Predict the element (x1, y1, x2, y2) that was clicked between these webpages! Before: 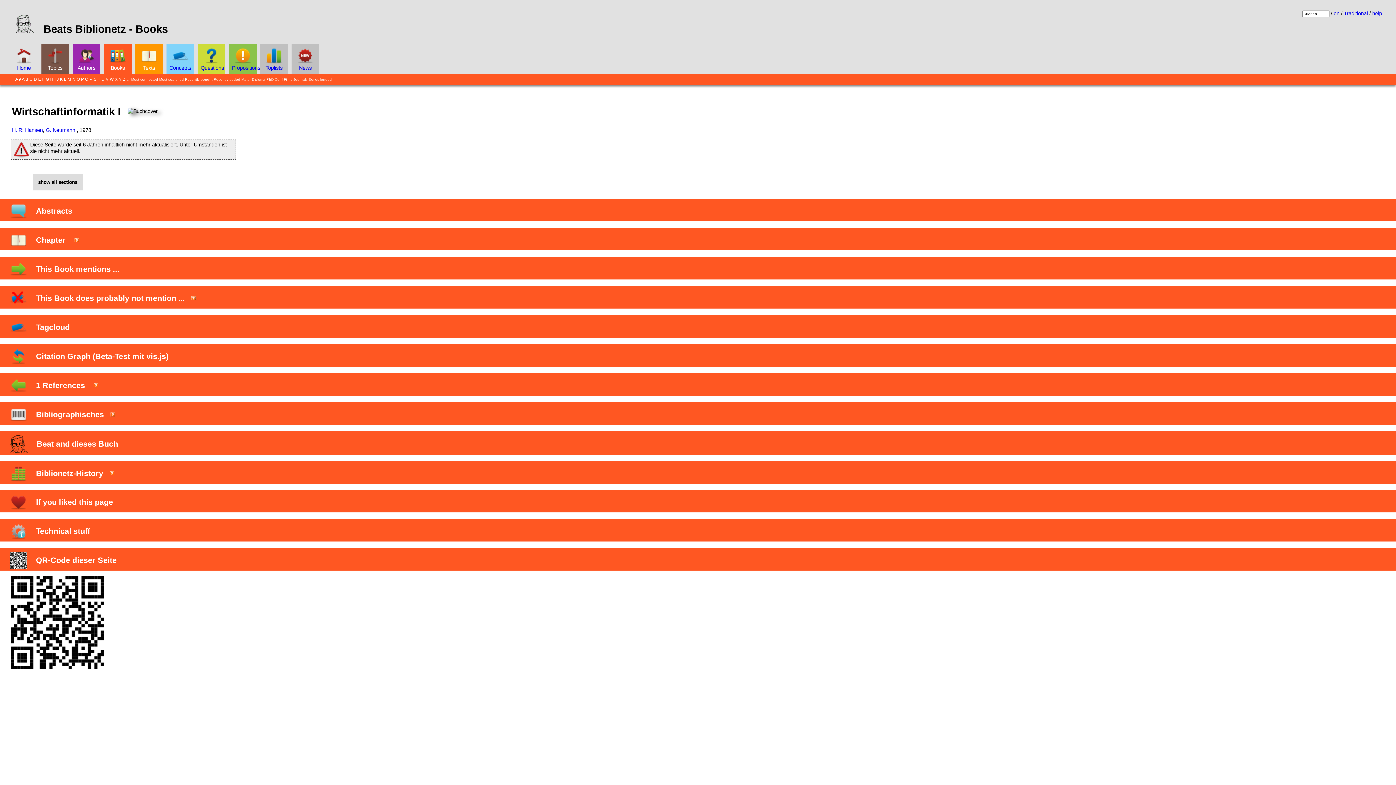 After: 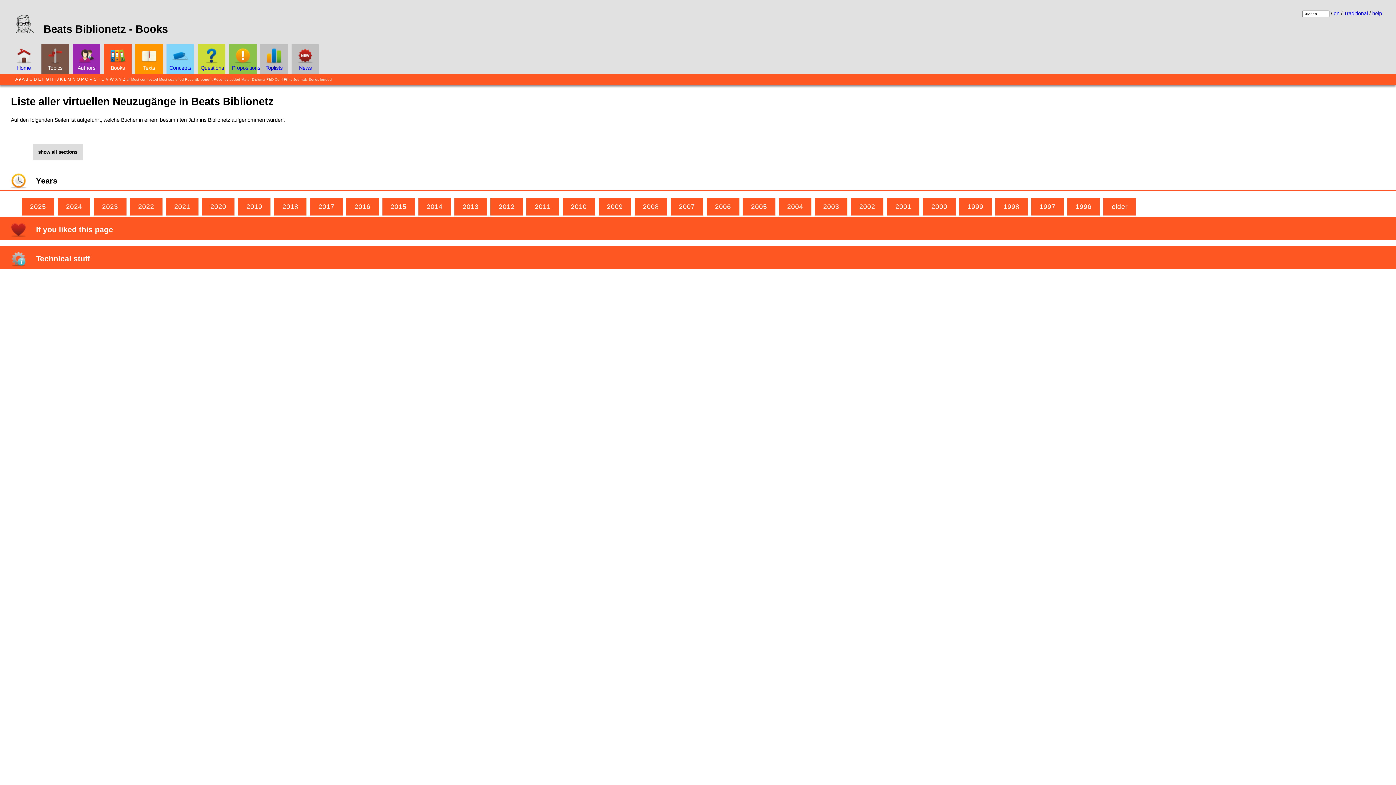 Action: label: Recently added bbox: (213, 77, 240, 81)